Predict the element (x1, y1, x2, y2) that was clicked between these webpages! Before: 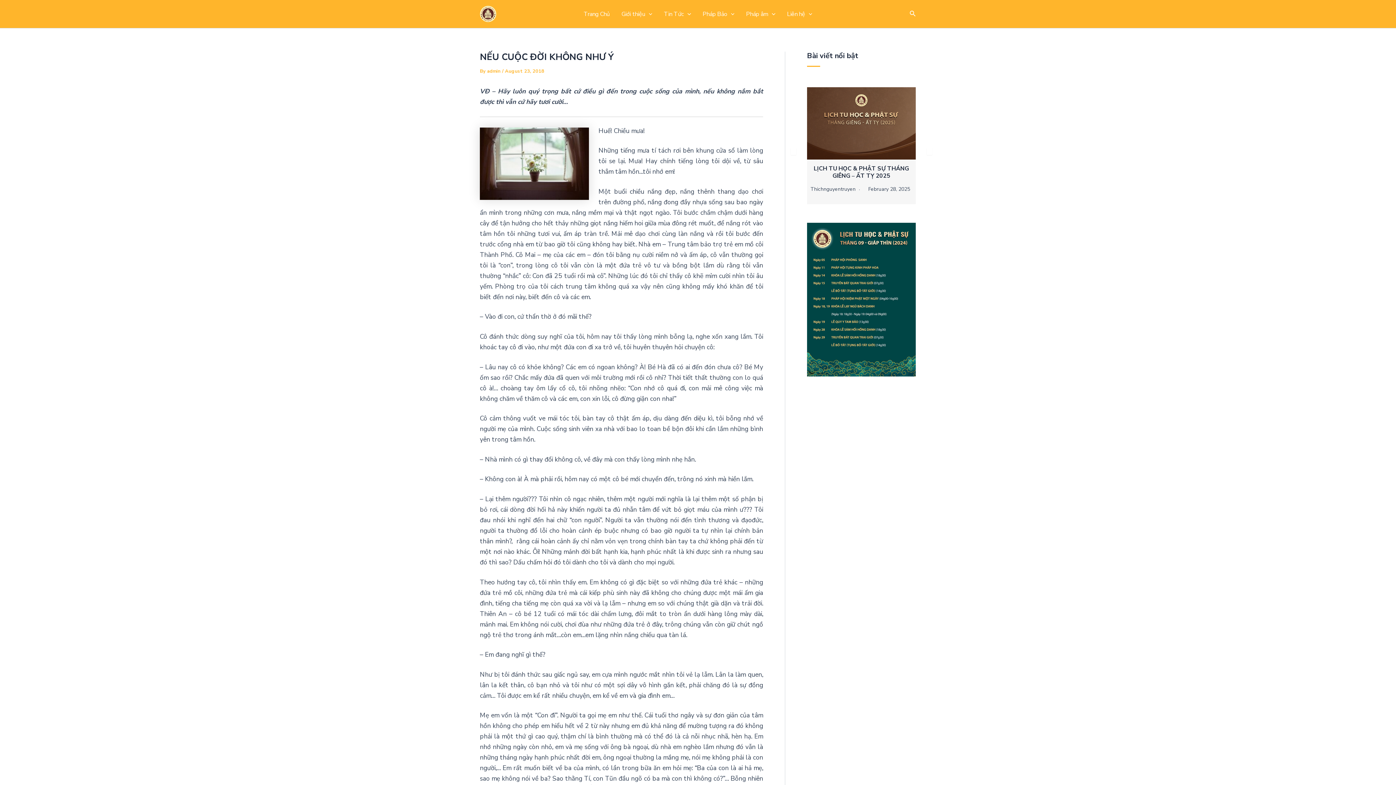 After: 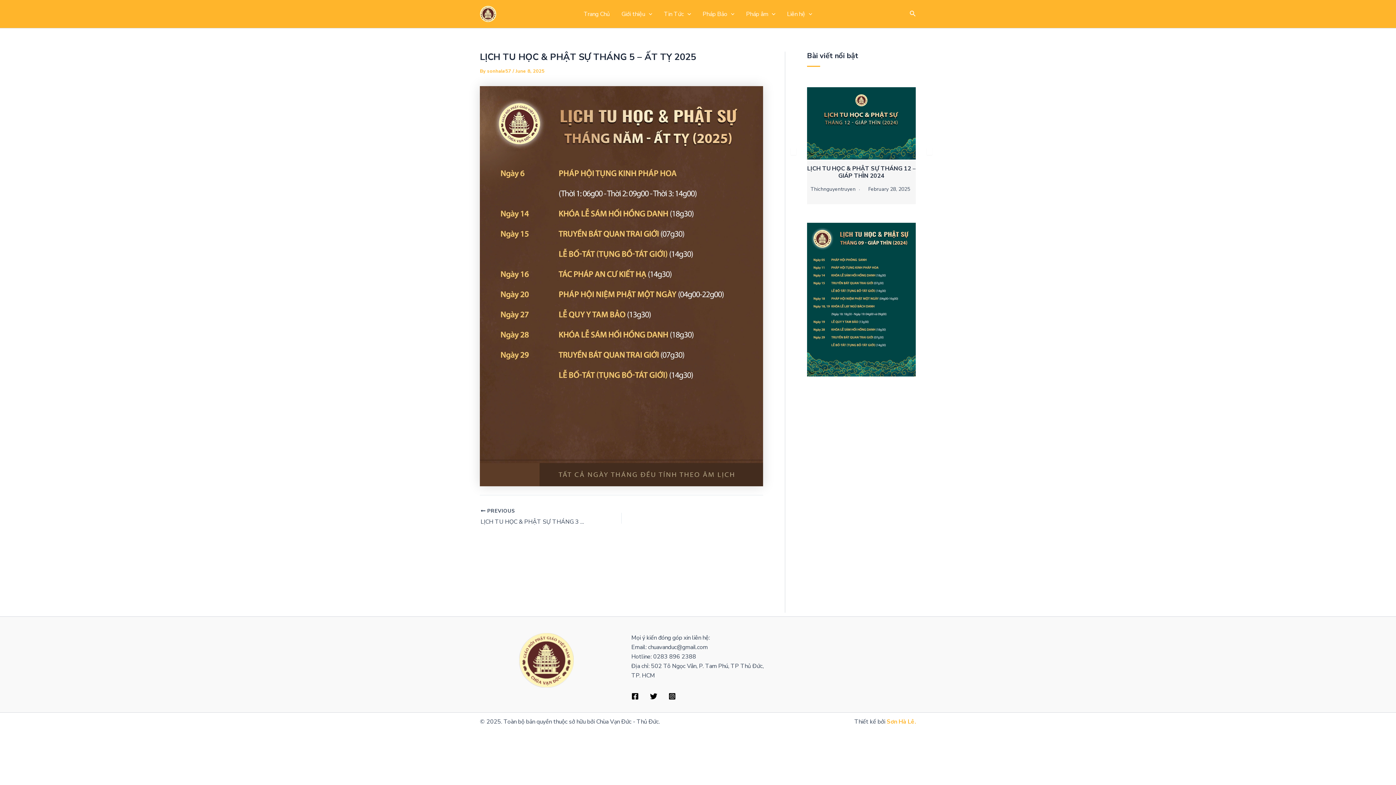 Action: label: LỊCH TU HỌC & PHẬT SỰ THÁNG 5 – ẤT TỴ 2025 bbox: (809, 164, 914, 180)